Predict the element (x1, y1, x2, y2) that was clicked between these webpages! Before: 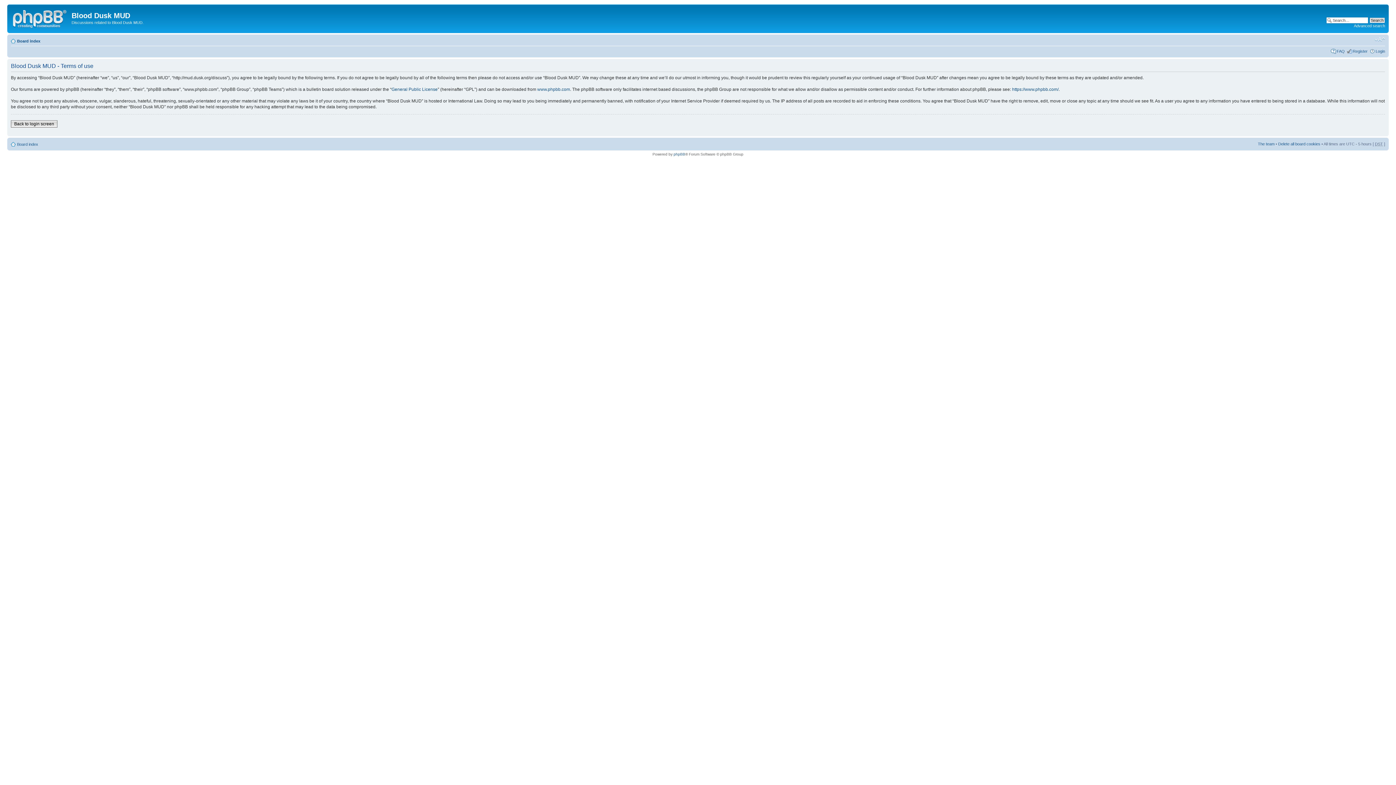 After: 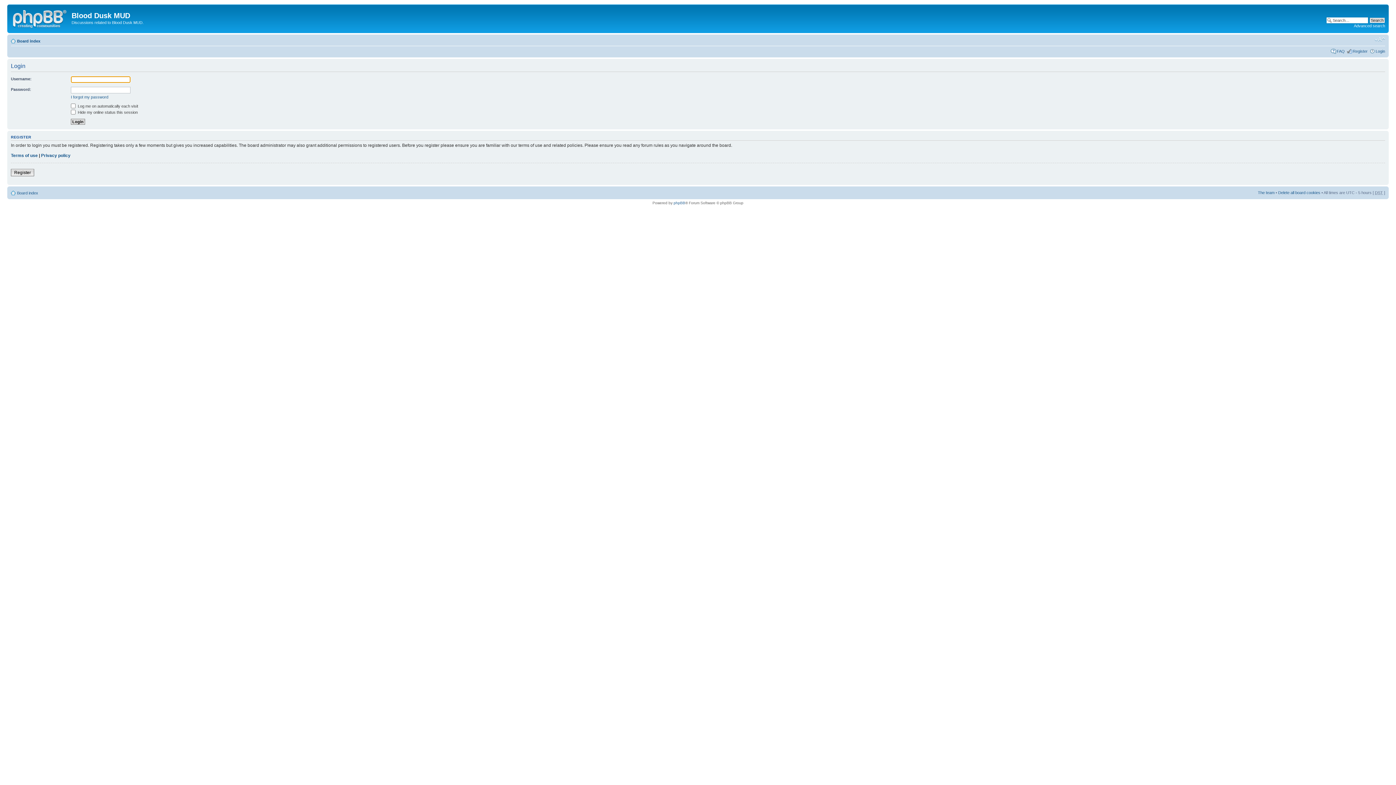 Action: label: Back to login screen bbox: (10, 120, 57, 127)